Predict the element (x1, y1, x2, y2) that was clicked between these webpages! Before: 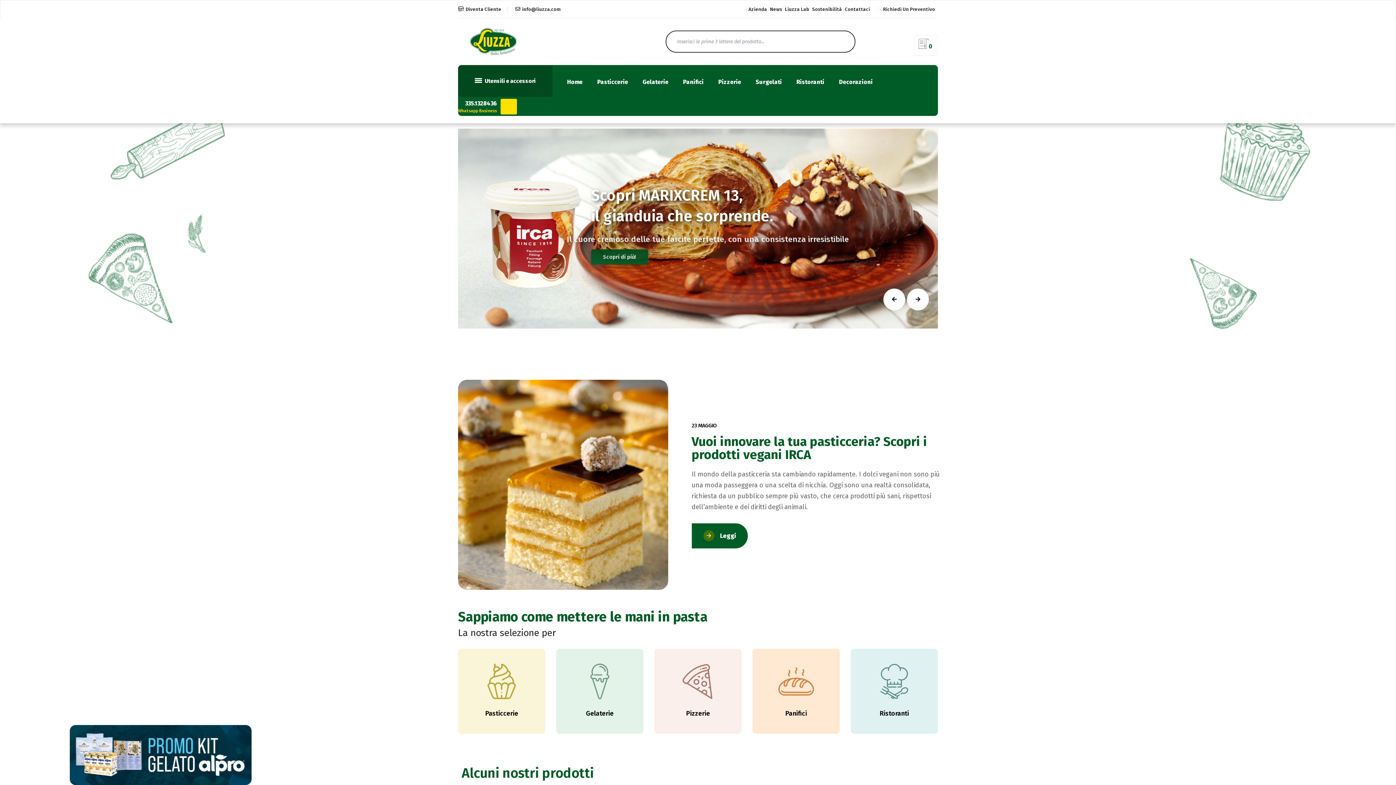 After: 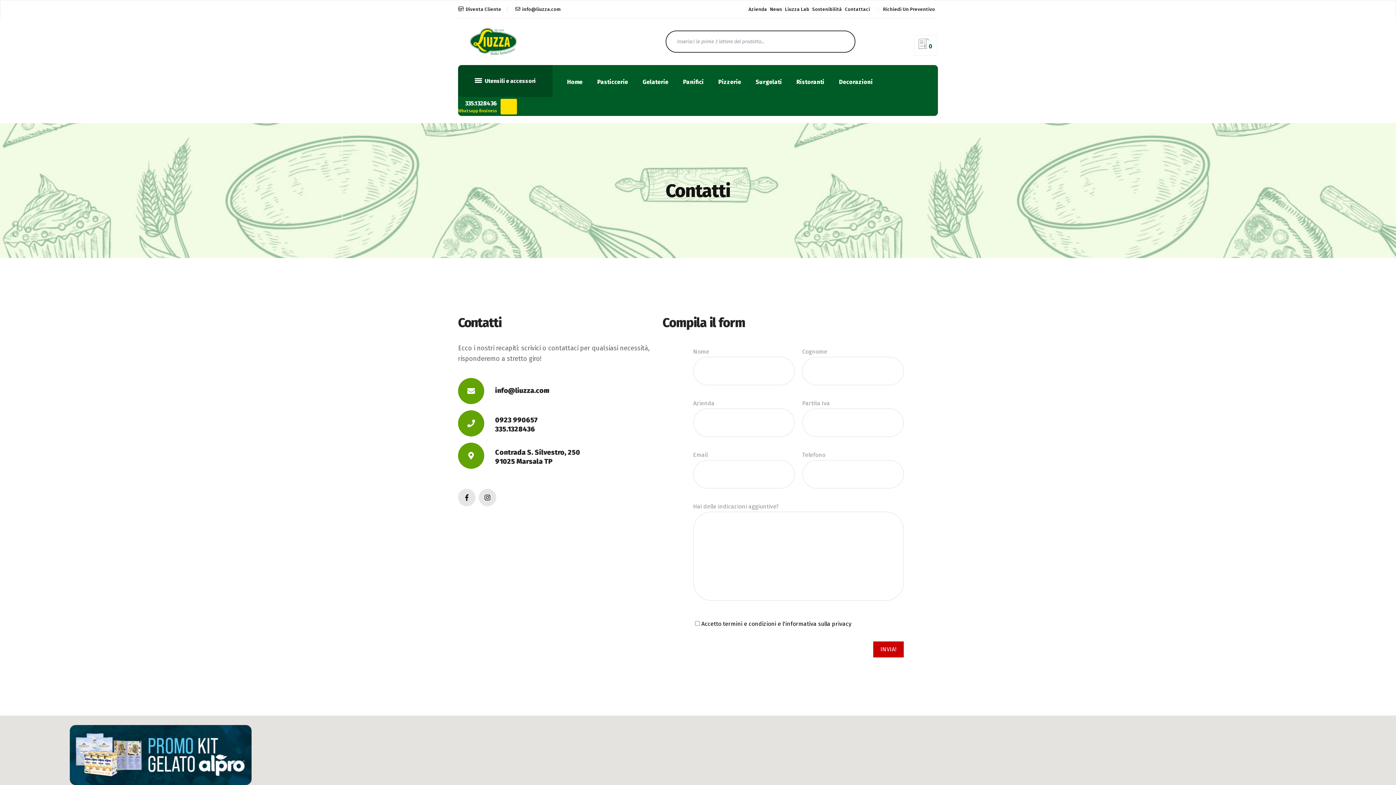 Action: label: Contattaci bbox: (845, 4, 873, 14)